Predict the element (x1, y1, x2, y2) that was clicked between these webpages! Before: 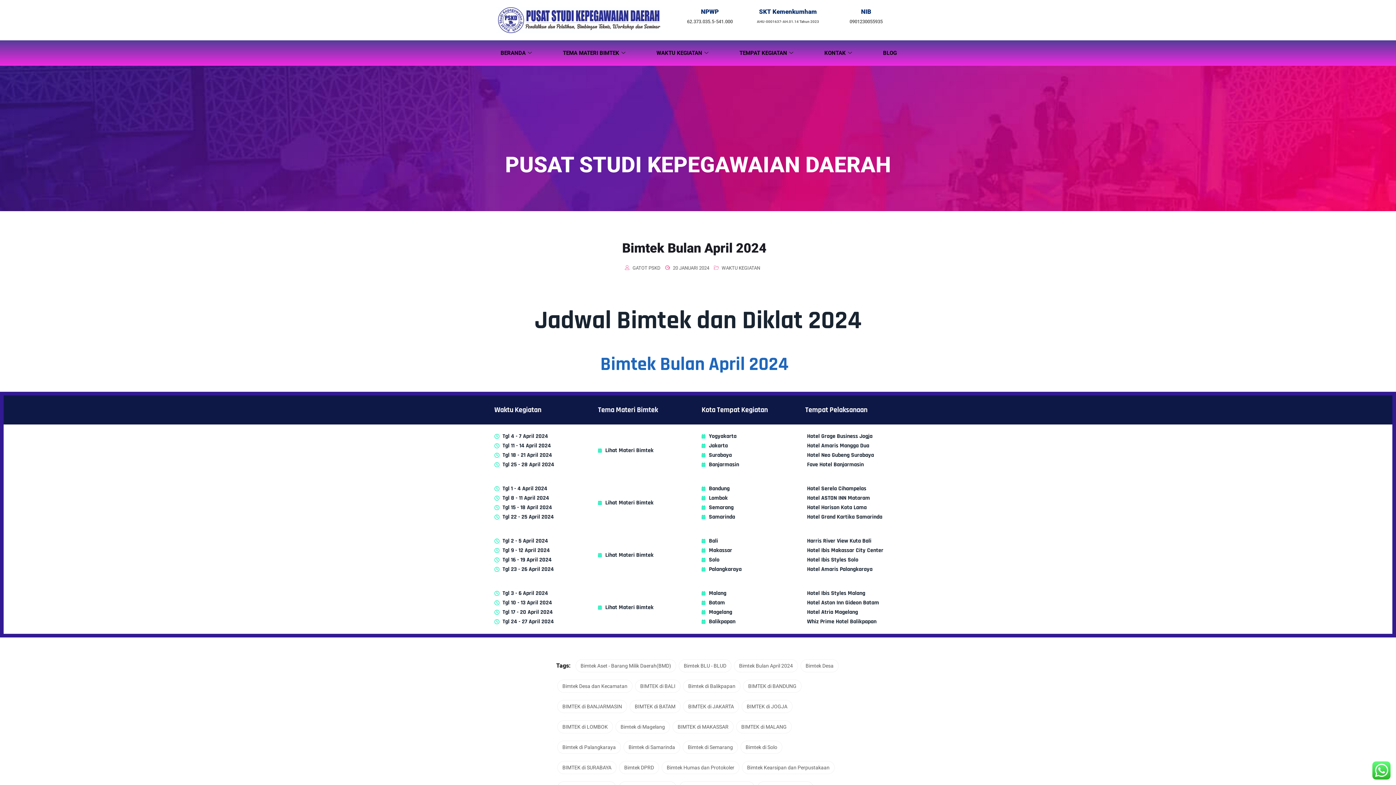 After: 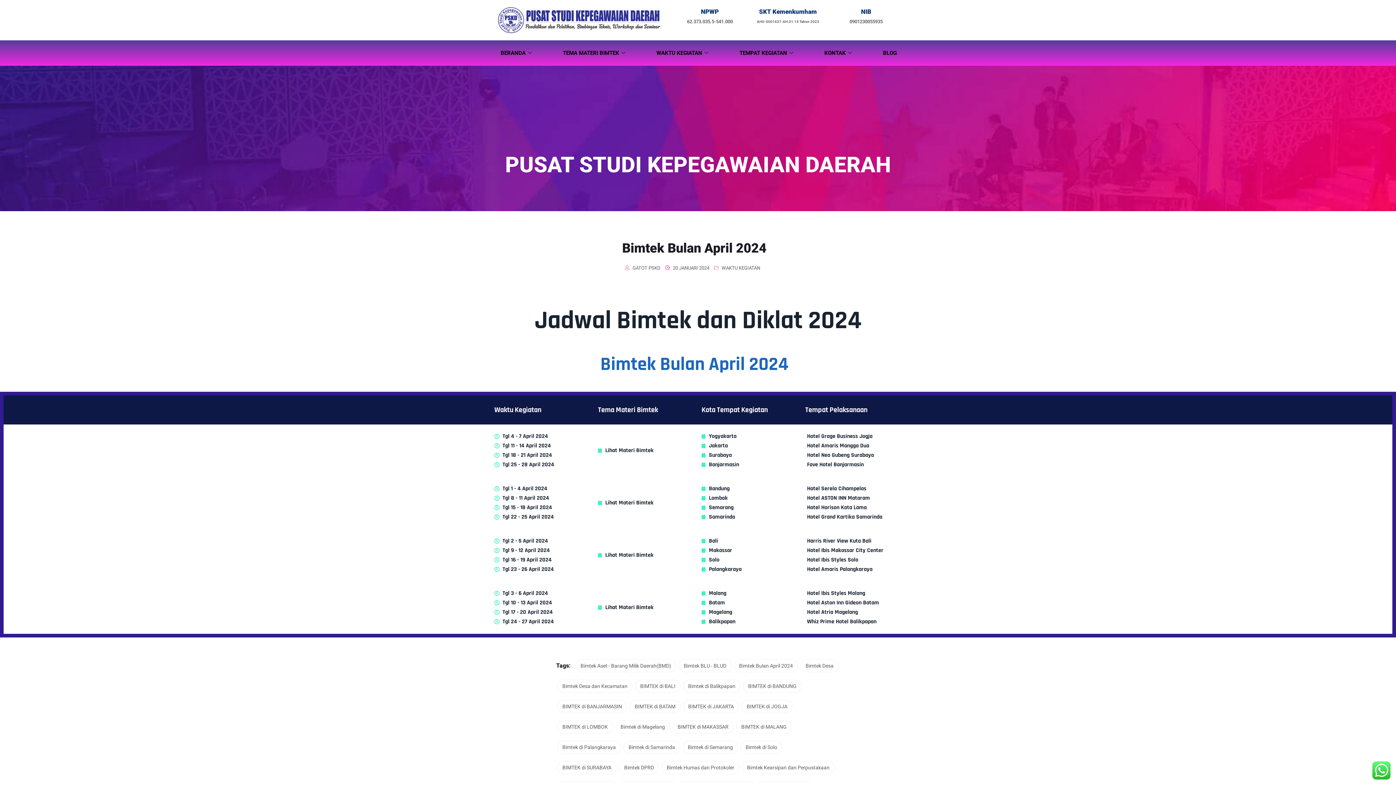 Action: bbox: (701, 565, 798, 574) label: Palangkaraya